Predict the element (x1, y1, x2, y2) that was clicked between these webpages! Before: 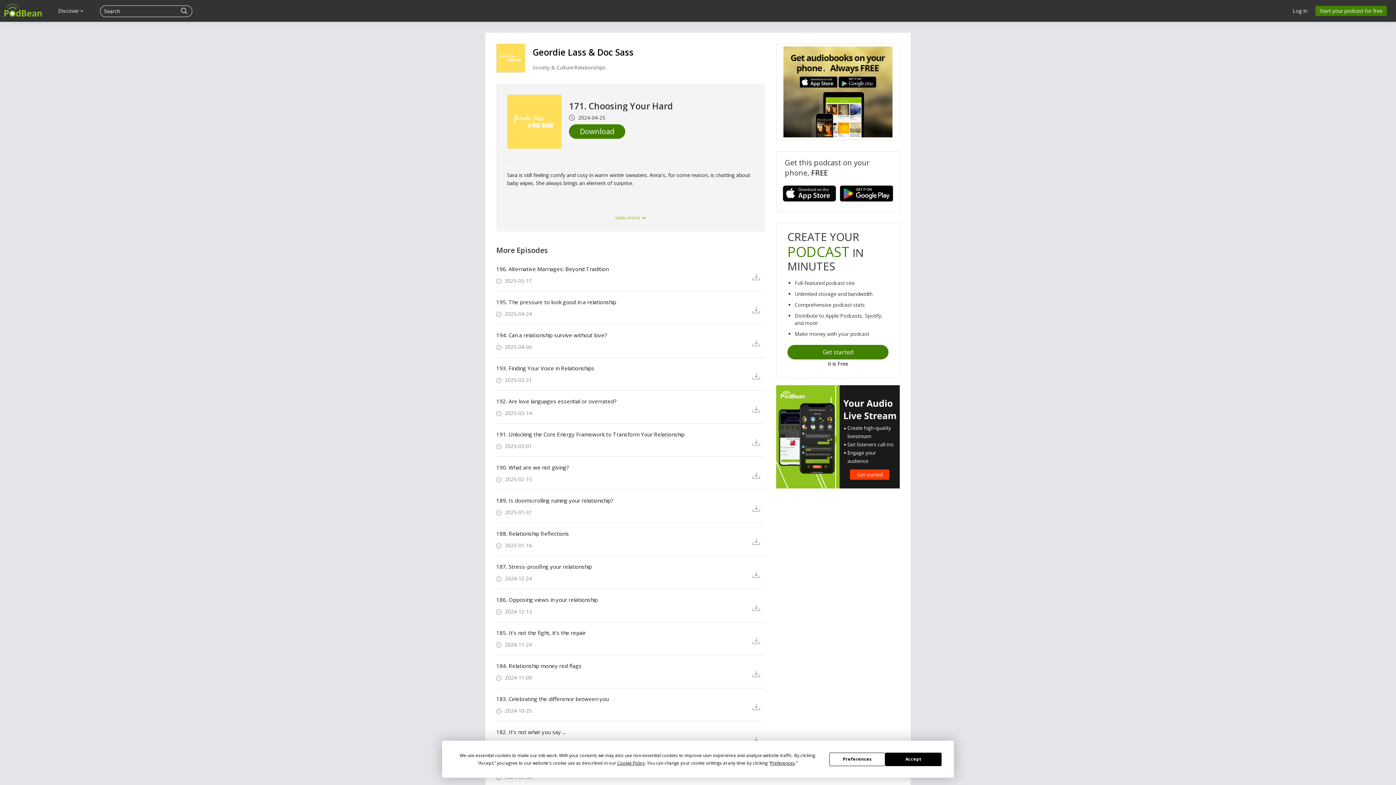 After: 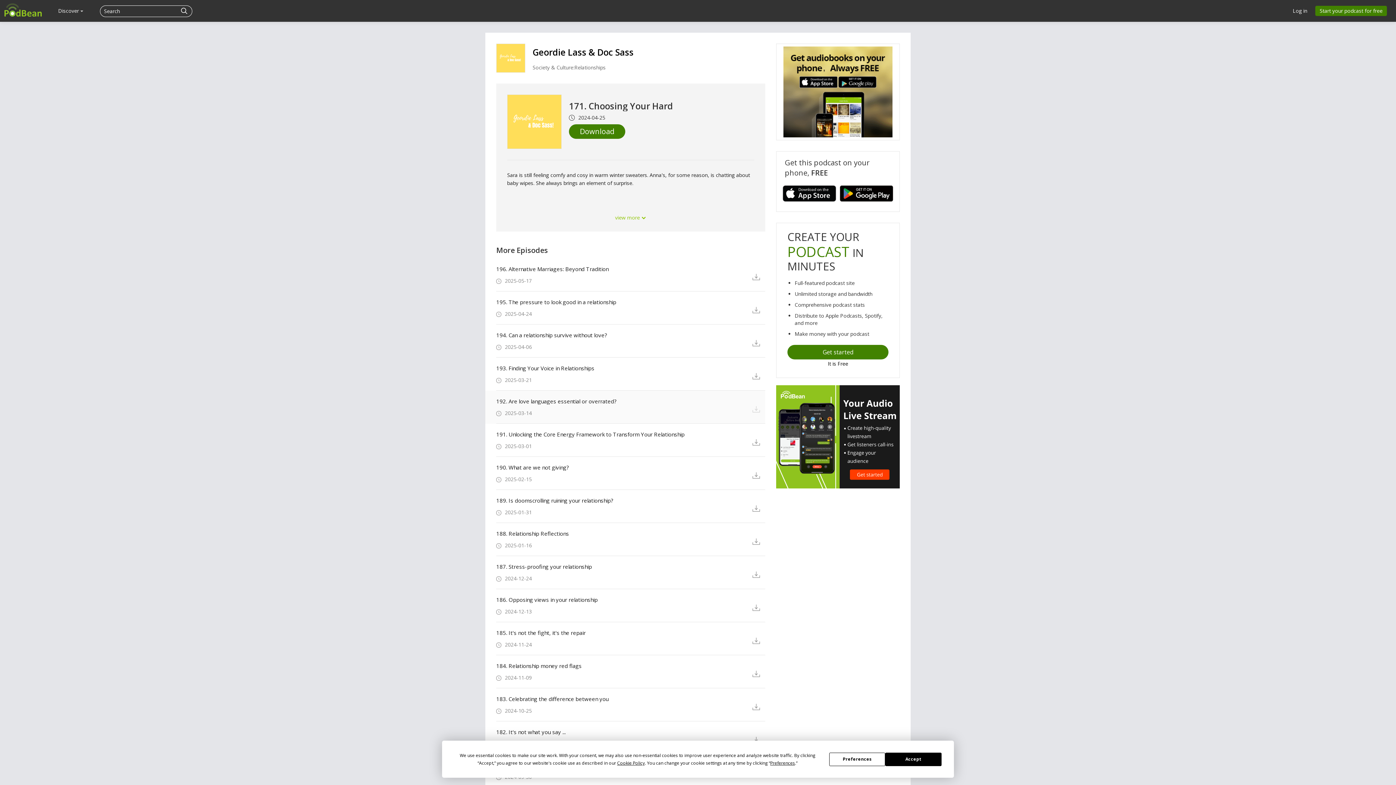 Action: bbox: (752, 404, 765, 413)